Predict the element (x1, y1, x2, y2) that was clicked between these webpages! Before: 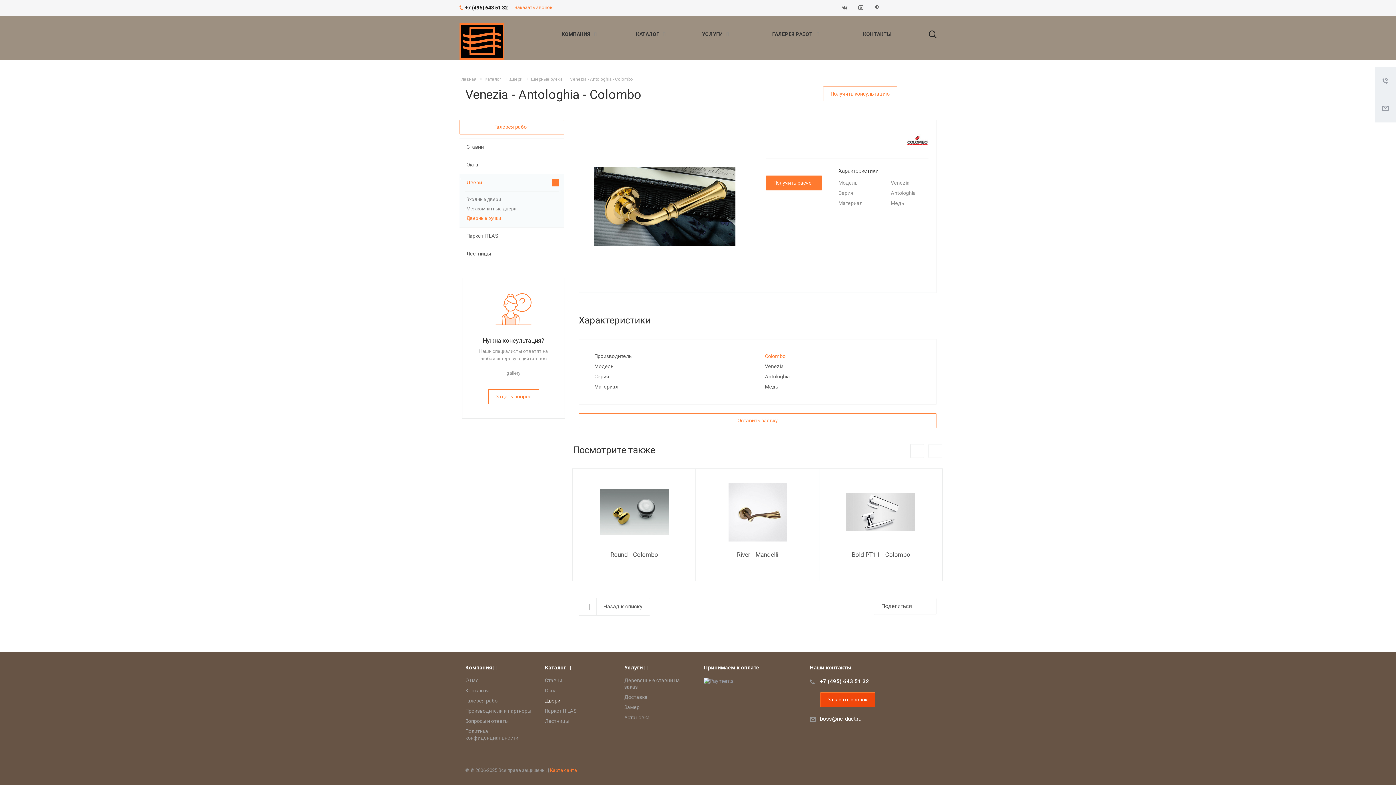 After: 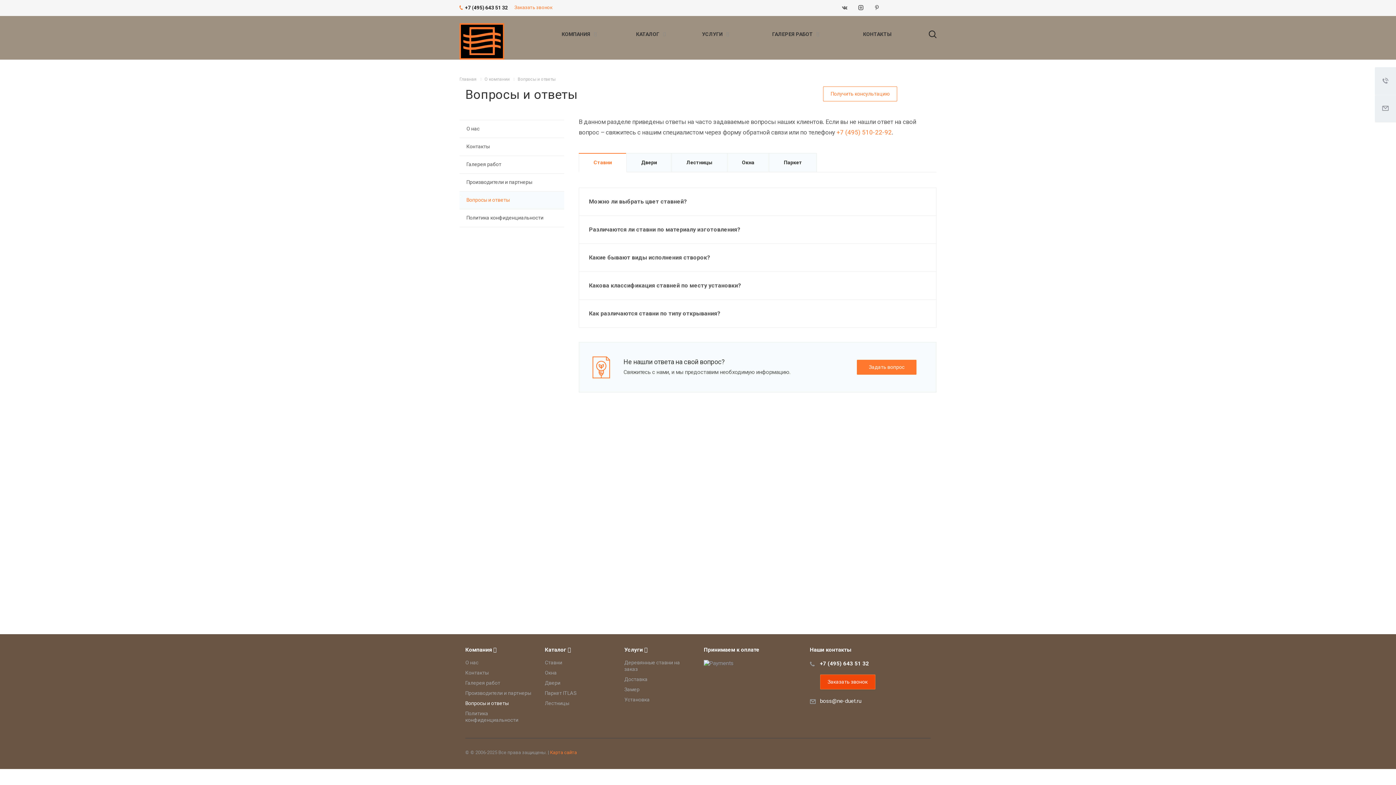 Action: label: Вопросы и ответы bbox: (465, 718, 508, 724)